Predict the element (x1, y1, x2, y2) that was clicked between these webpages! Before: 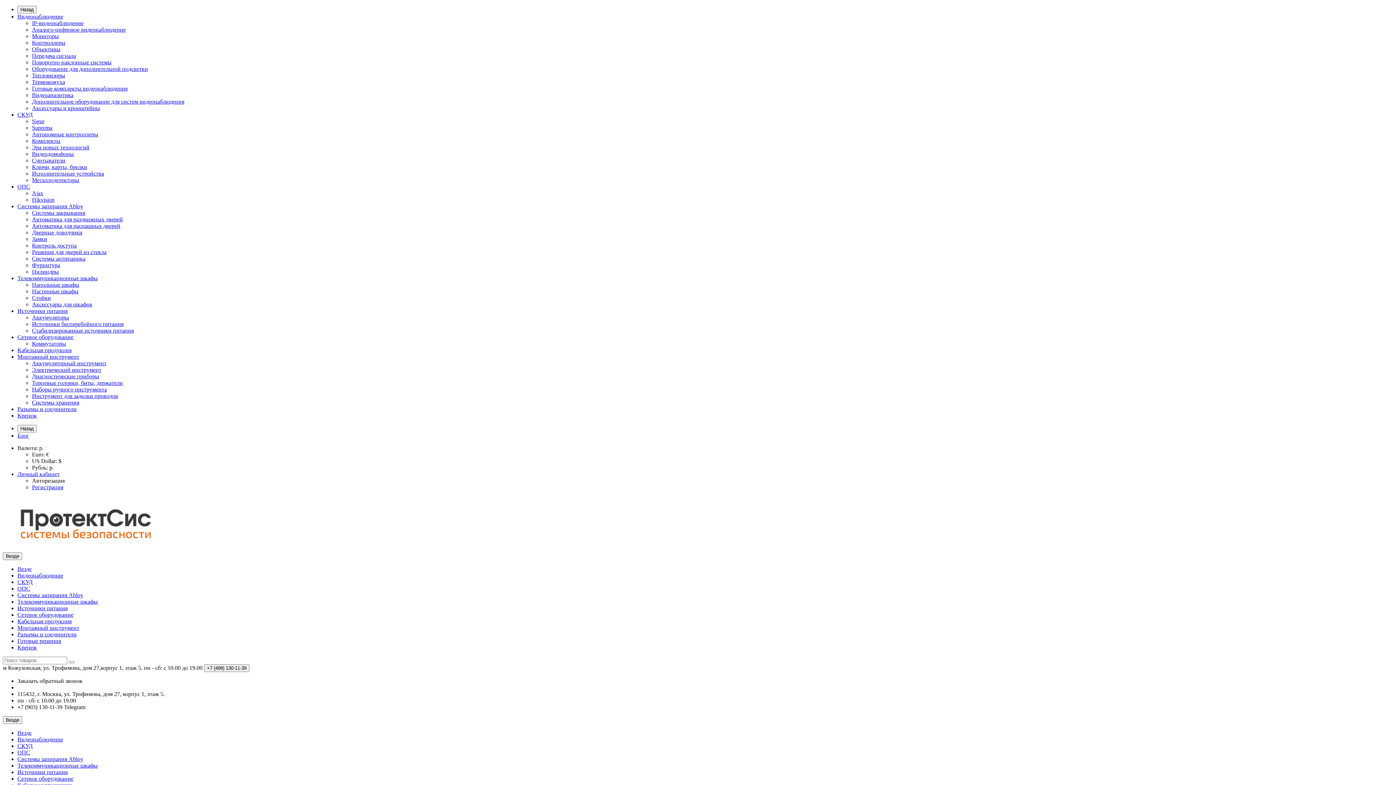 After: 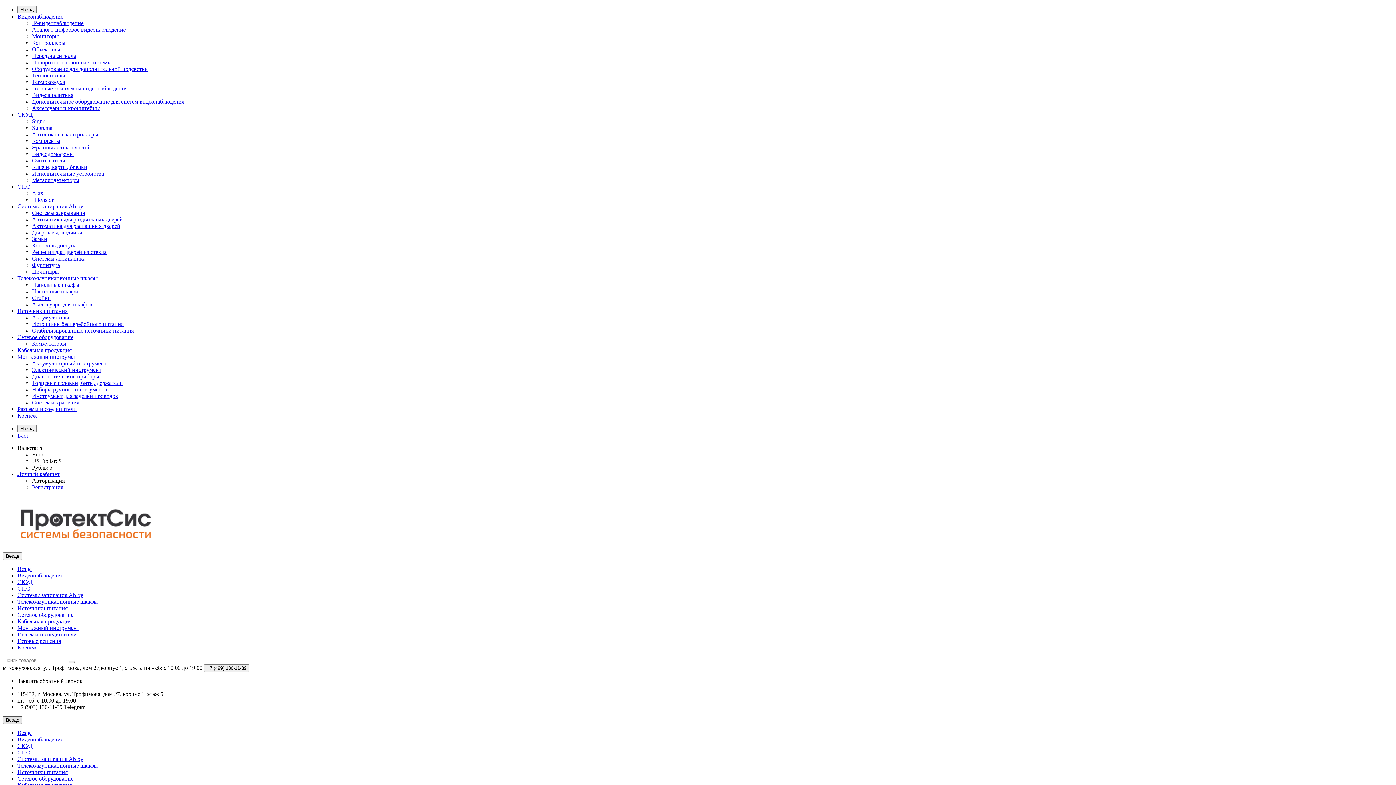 Action: label: Везде bbox: (2, 716, 22, 724)